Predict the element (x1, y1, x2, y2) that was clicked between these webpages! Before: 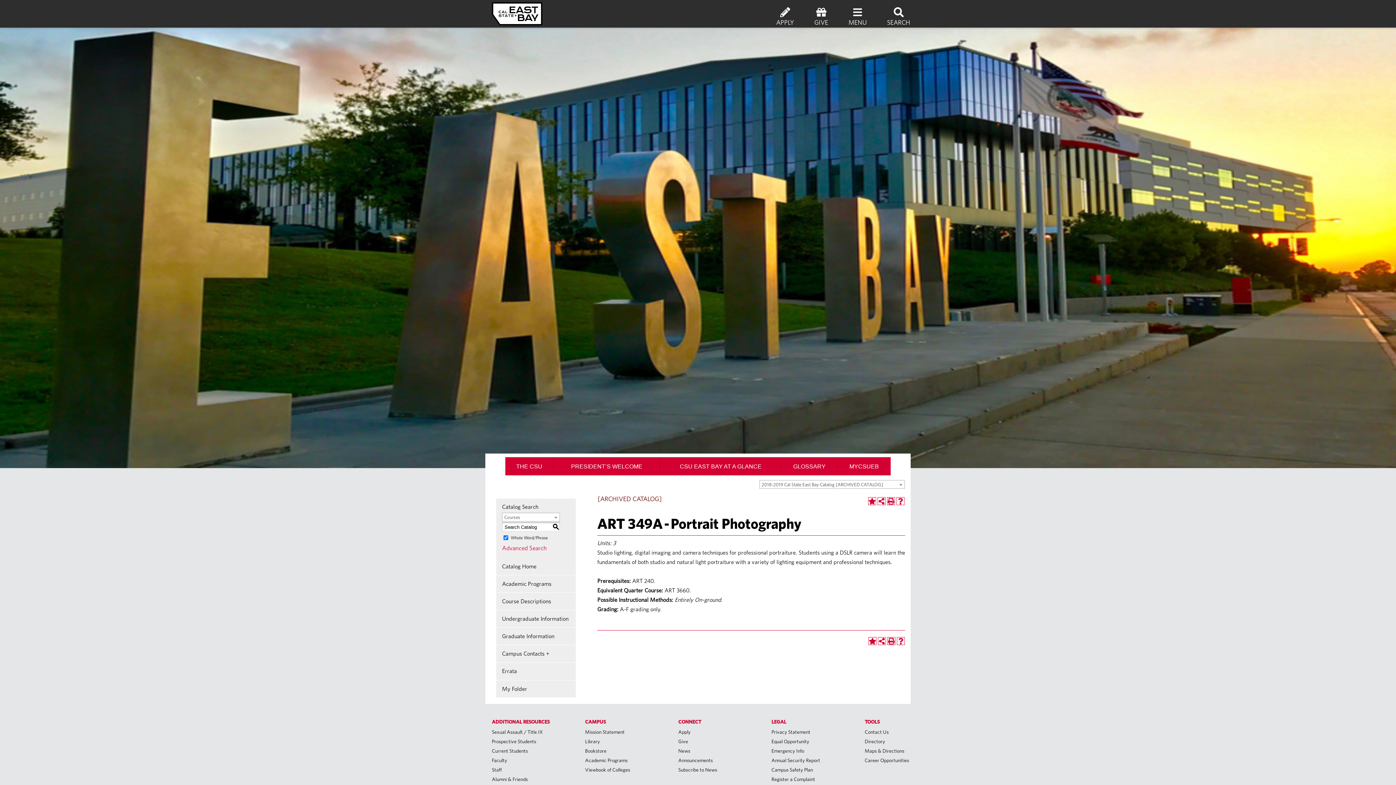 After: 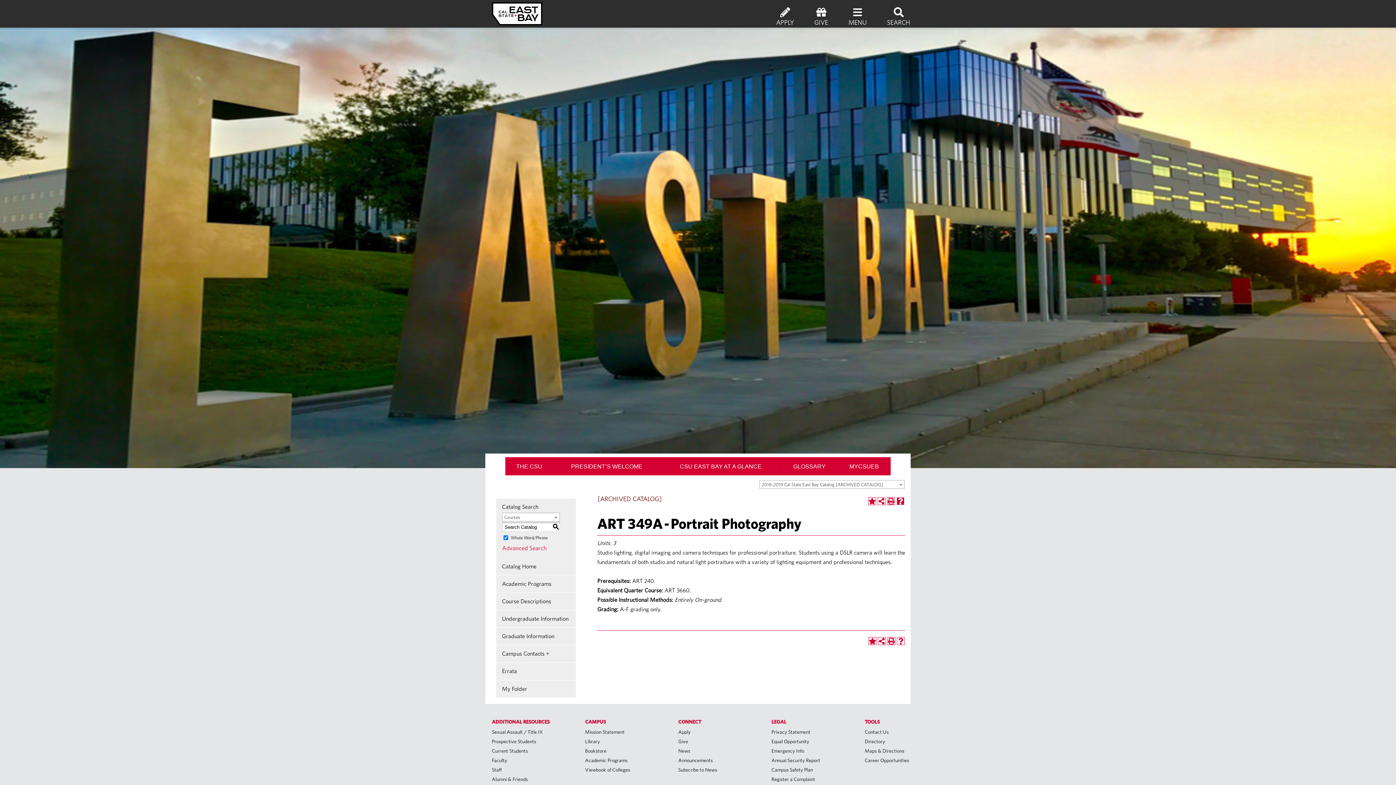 Action: label: Help (opens a new window) bbox: (896, 497, 904, 505)